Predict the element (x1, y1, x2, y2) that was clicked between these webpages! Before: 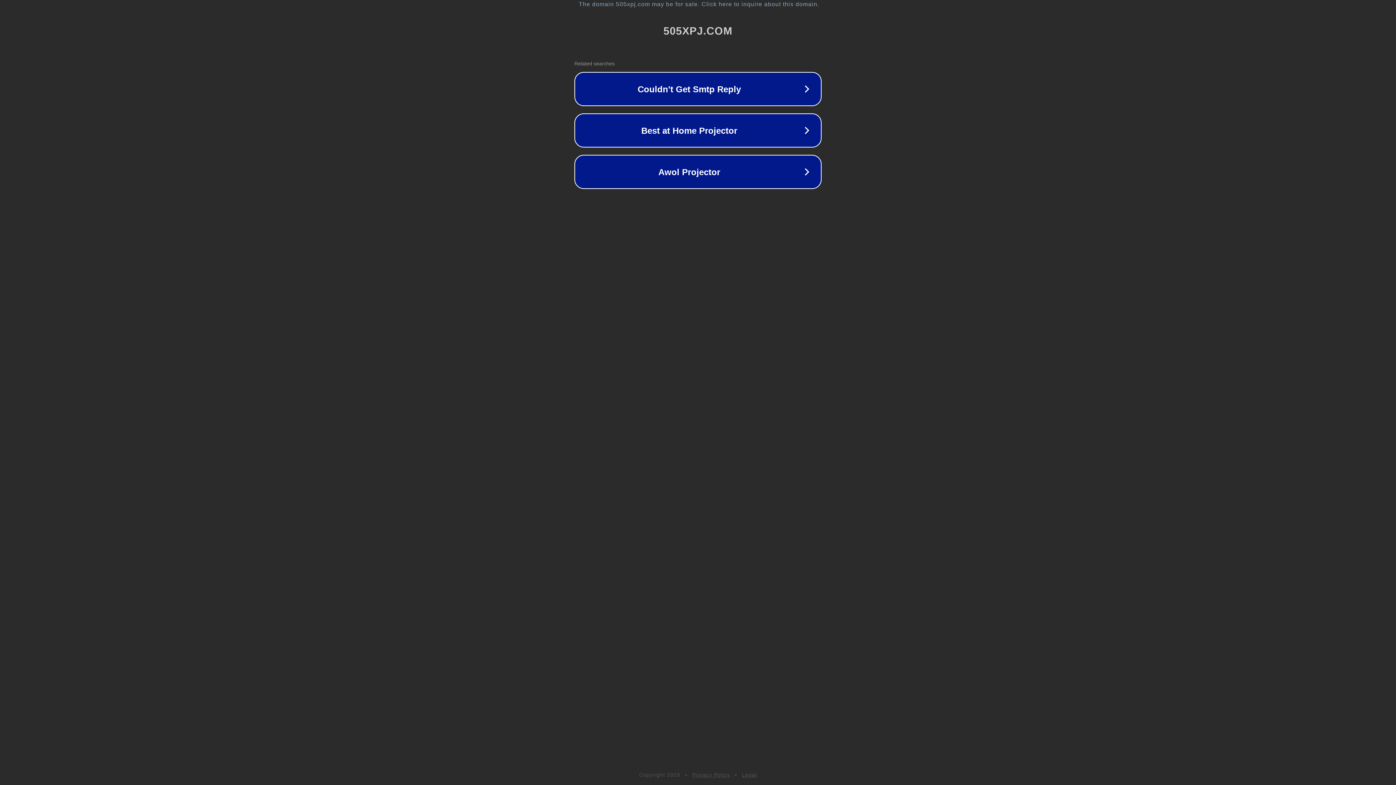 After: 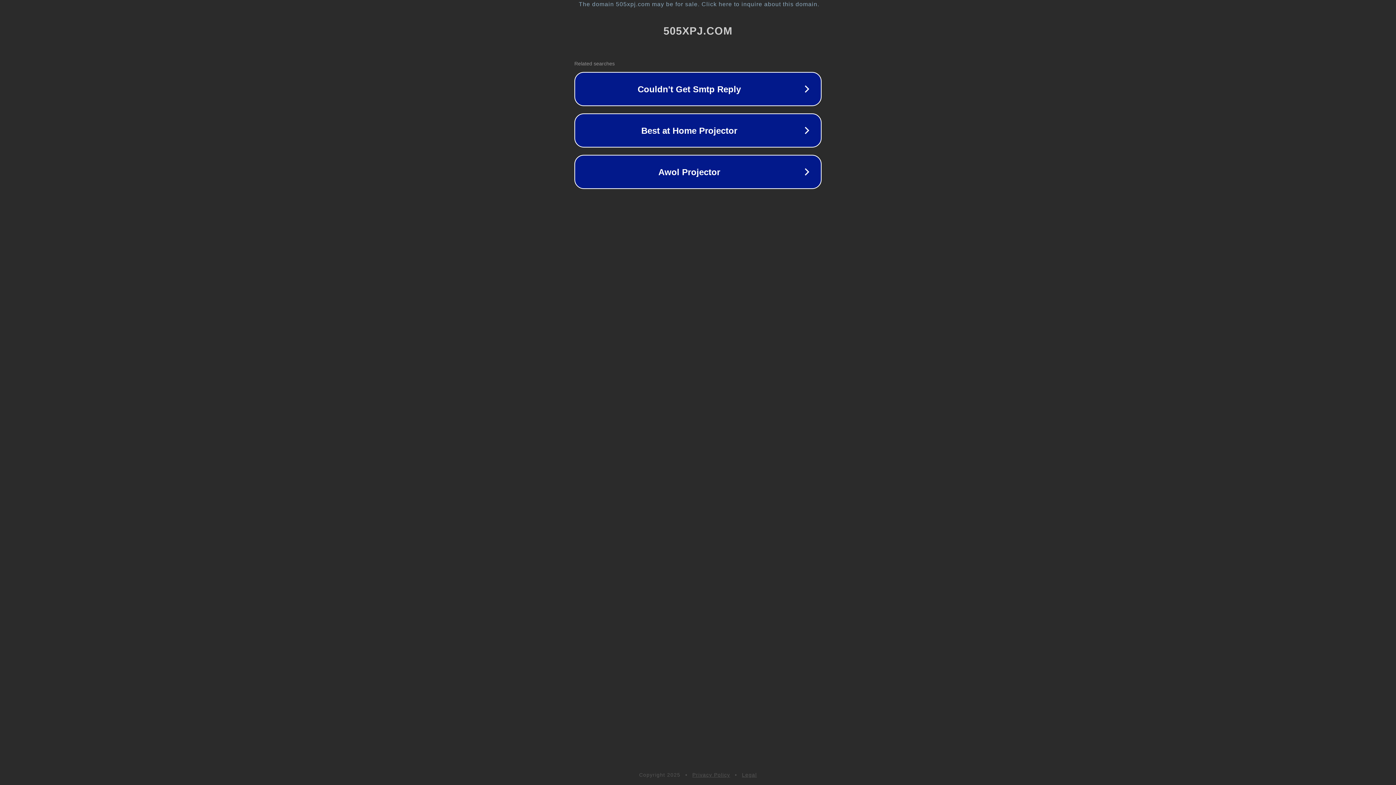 Action: bbox: (742, 772, 757, 778) label: Legal